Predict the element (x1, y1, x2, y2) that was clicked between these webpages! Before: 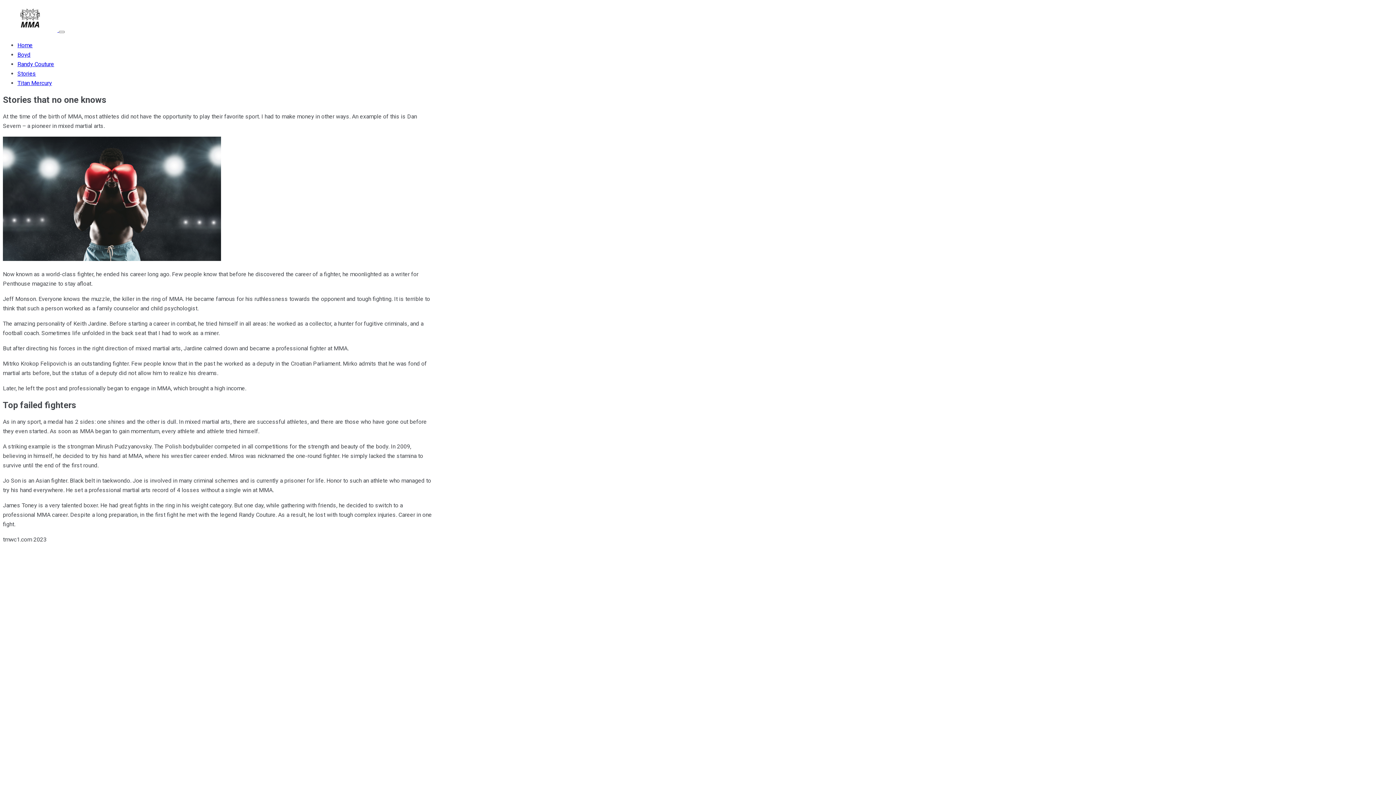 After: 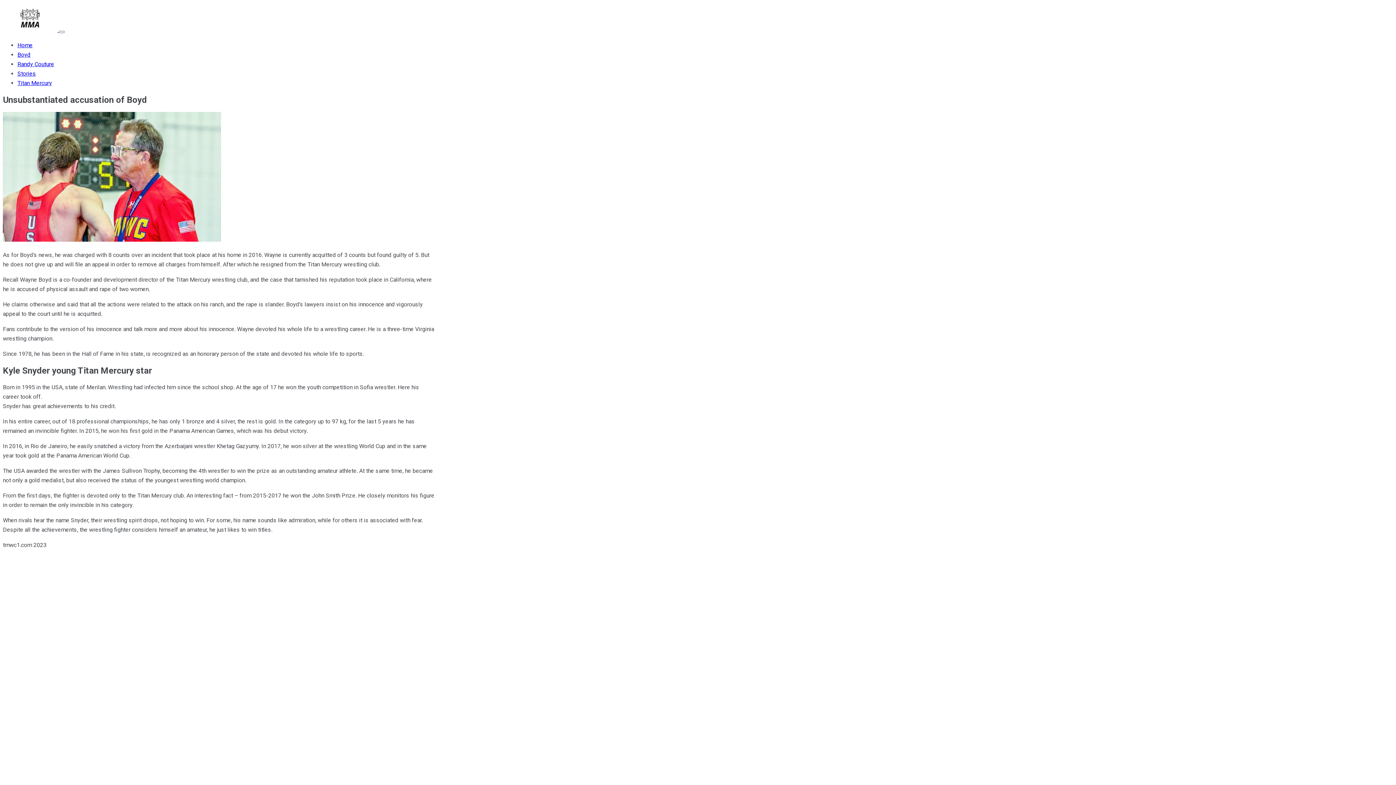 Action: bbox: (17, 51, 30, 58) label: Boyd